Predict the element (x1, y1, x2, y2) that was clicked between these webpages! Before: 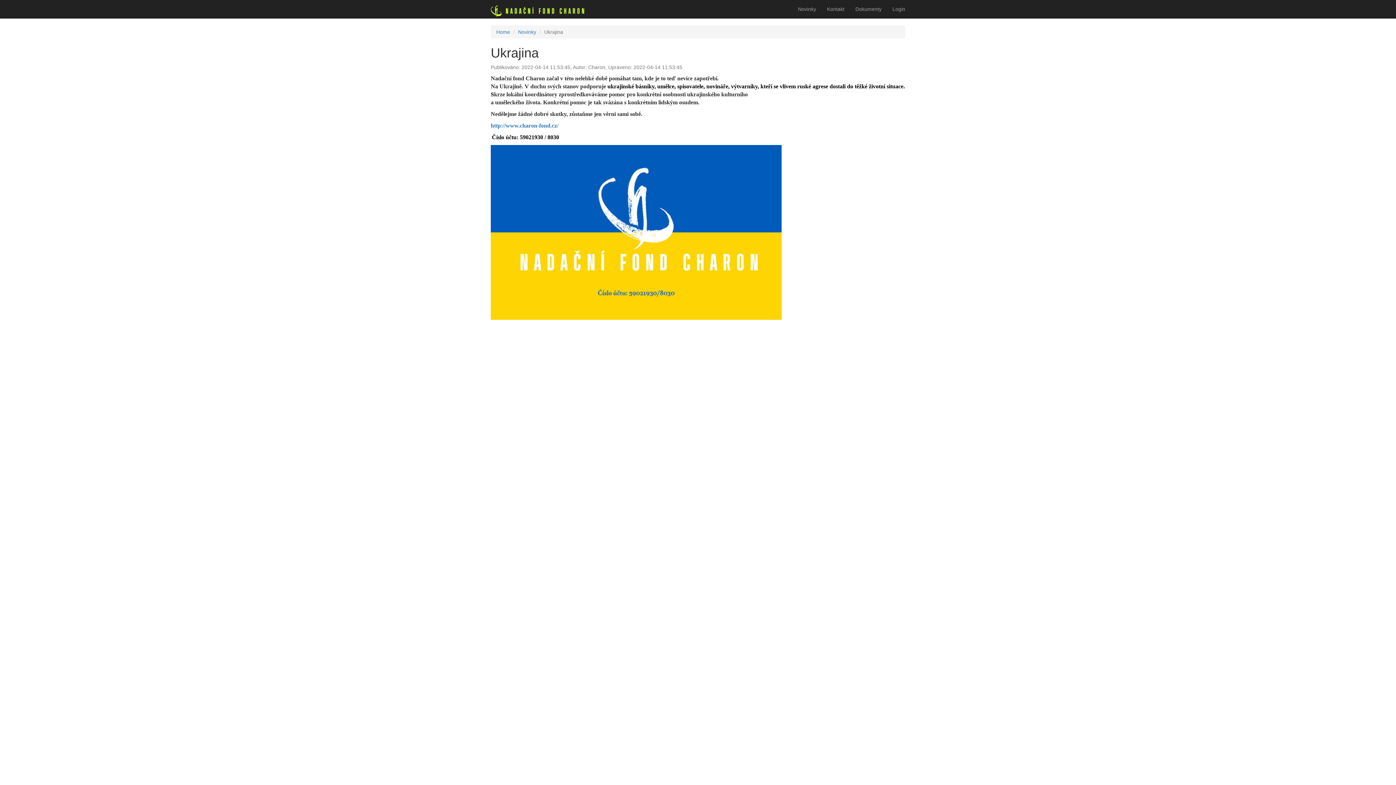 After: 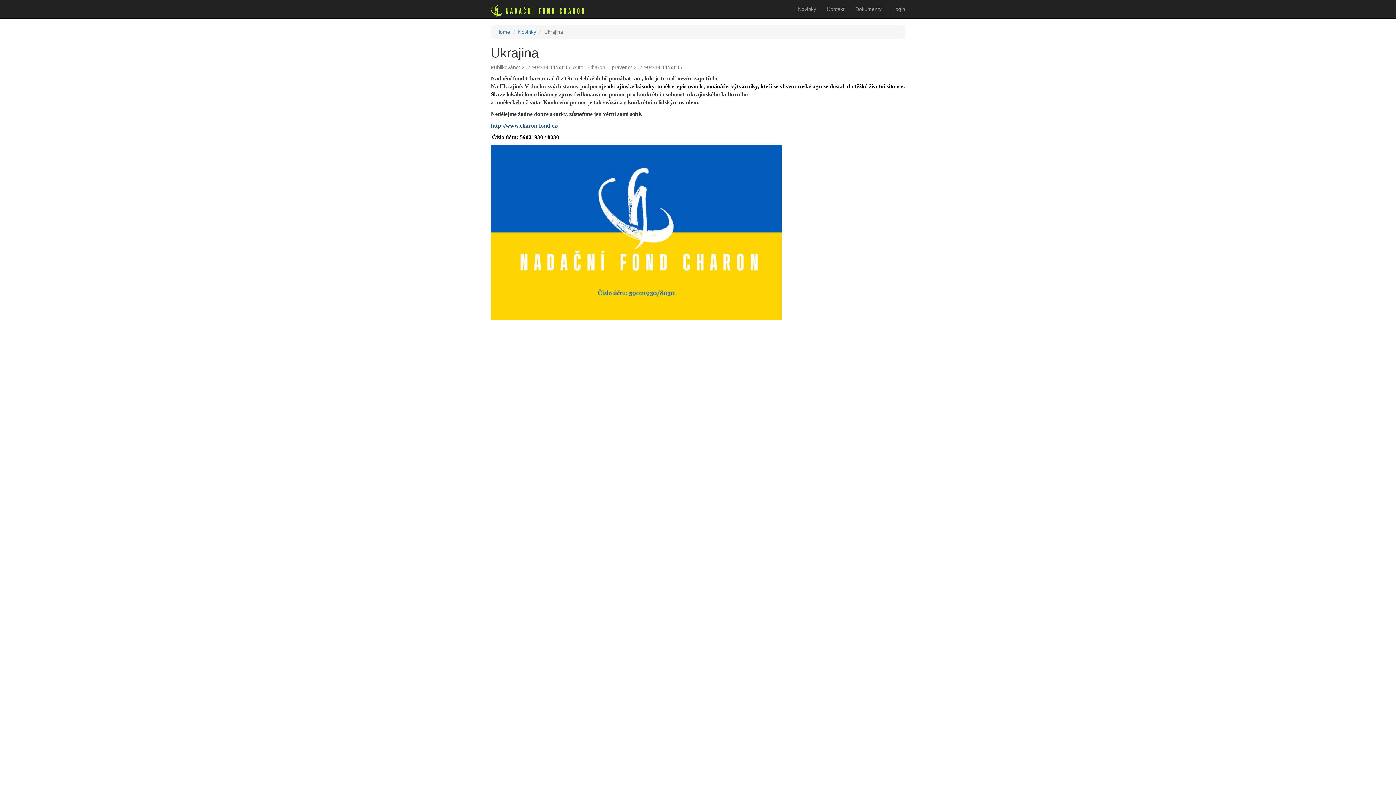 Action: label: http://www.charon-fond.cz/ bbox: (490, 122, 558, 128)